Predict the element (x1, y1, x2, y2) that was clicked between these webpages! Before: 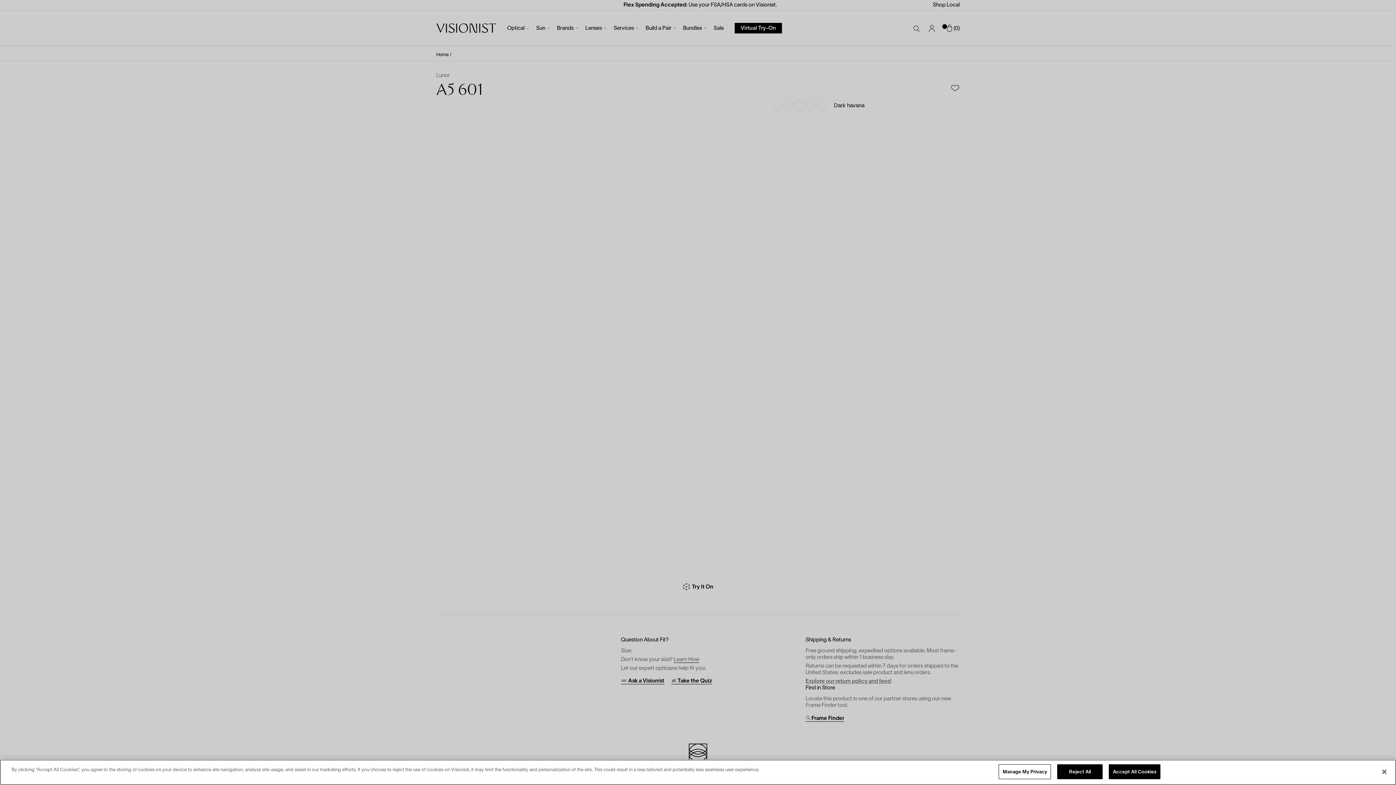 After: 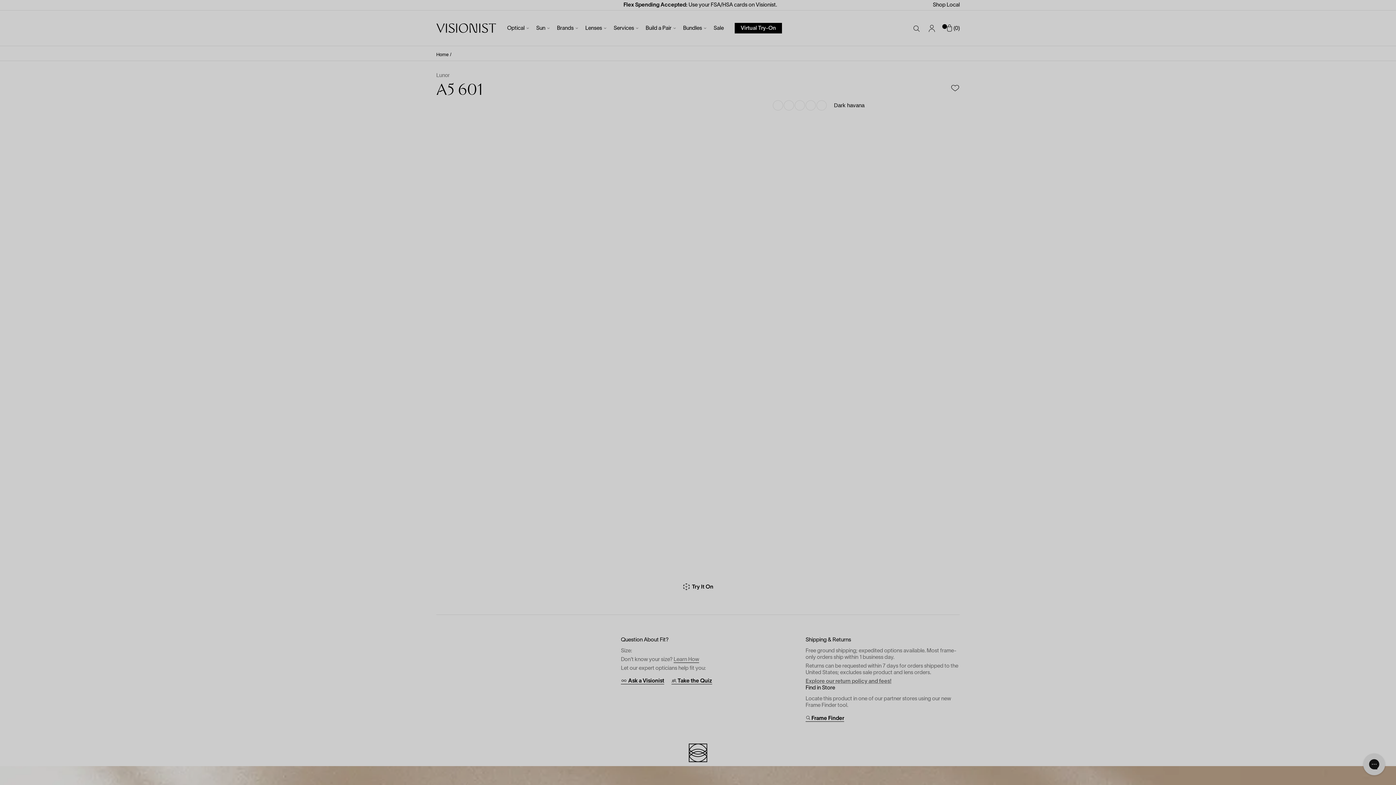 Action: bbox: (1057, 764, 1103, 779) label: Reject All